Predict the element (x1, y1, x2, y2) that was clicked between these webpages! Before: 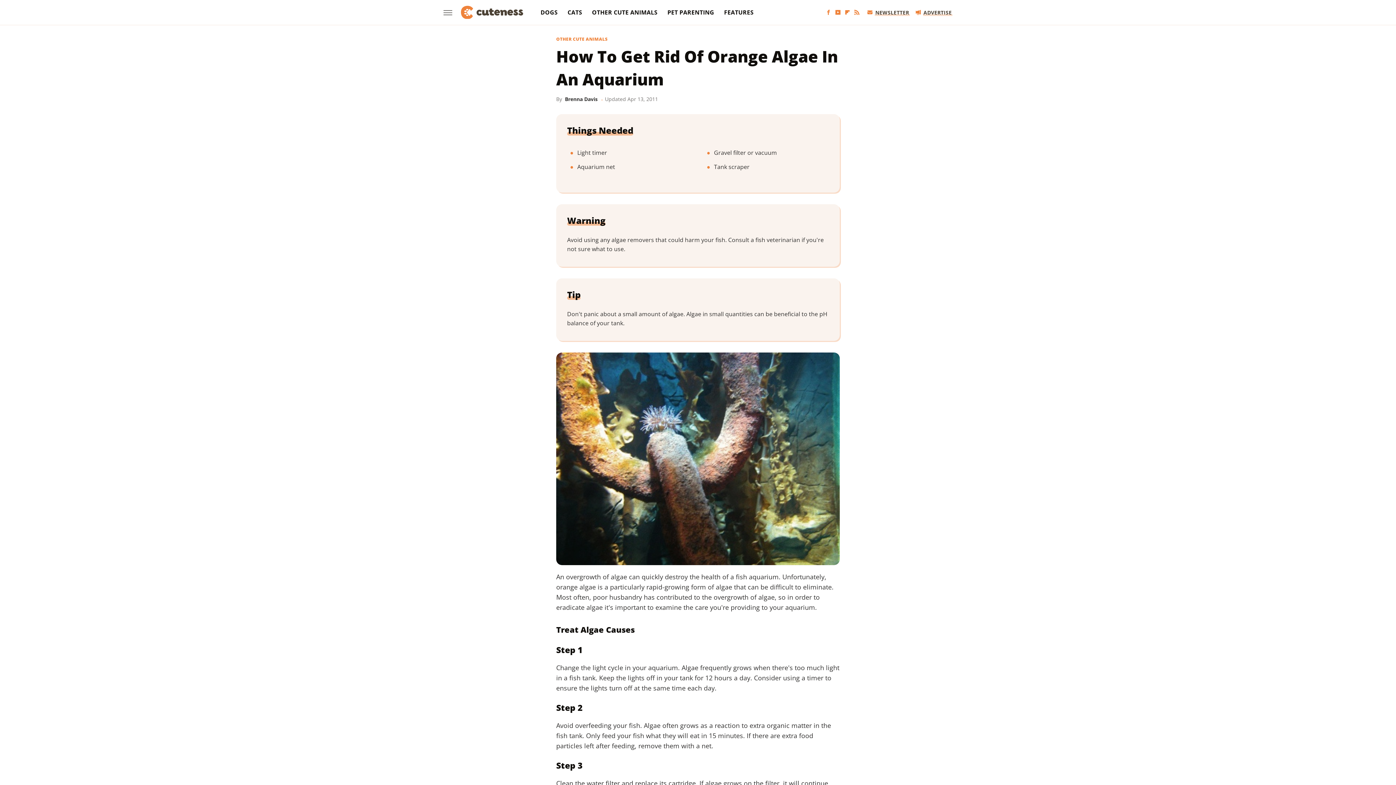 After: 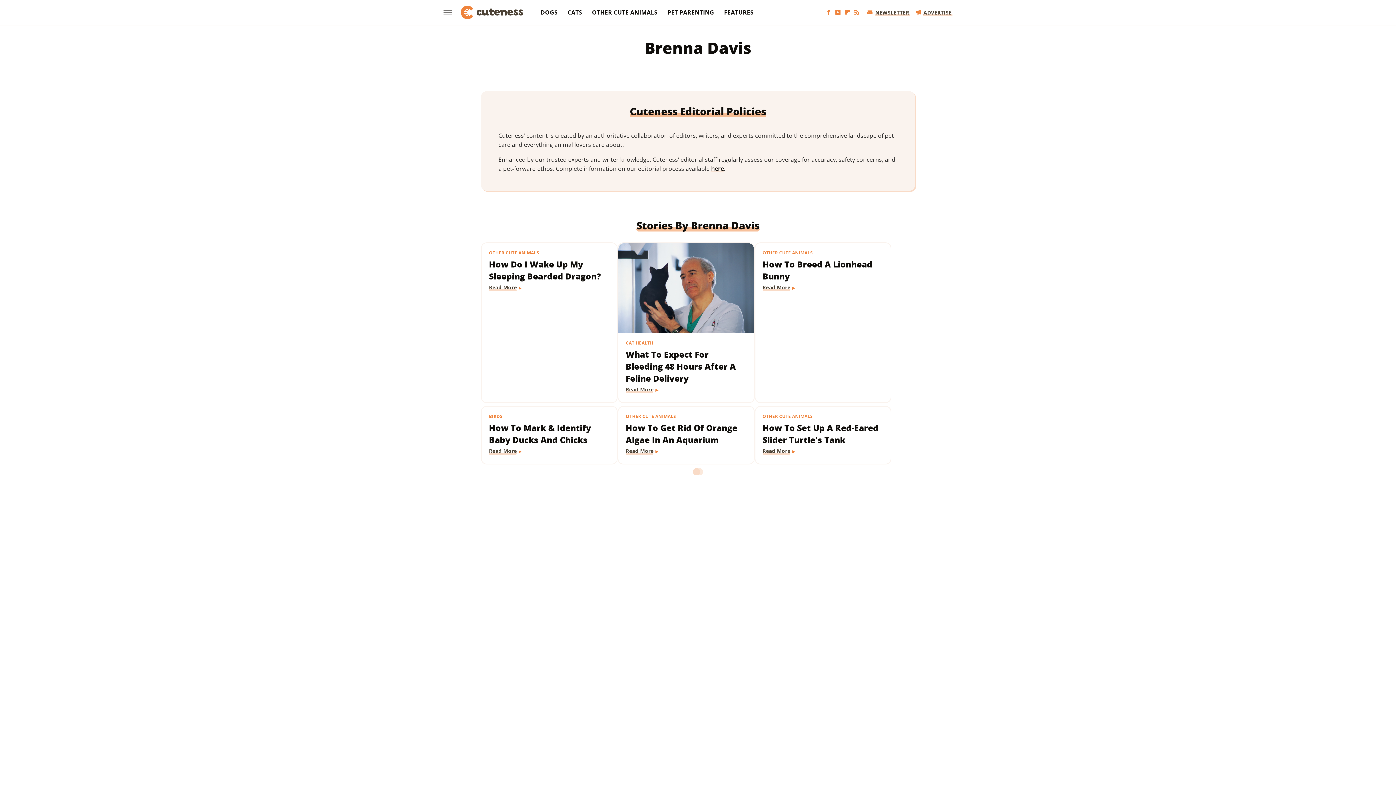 Action: label: Brenna Davis bbox: (565, 95, 597, 102)